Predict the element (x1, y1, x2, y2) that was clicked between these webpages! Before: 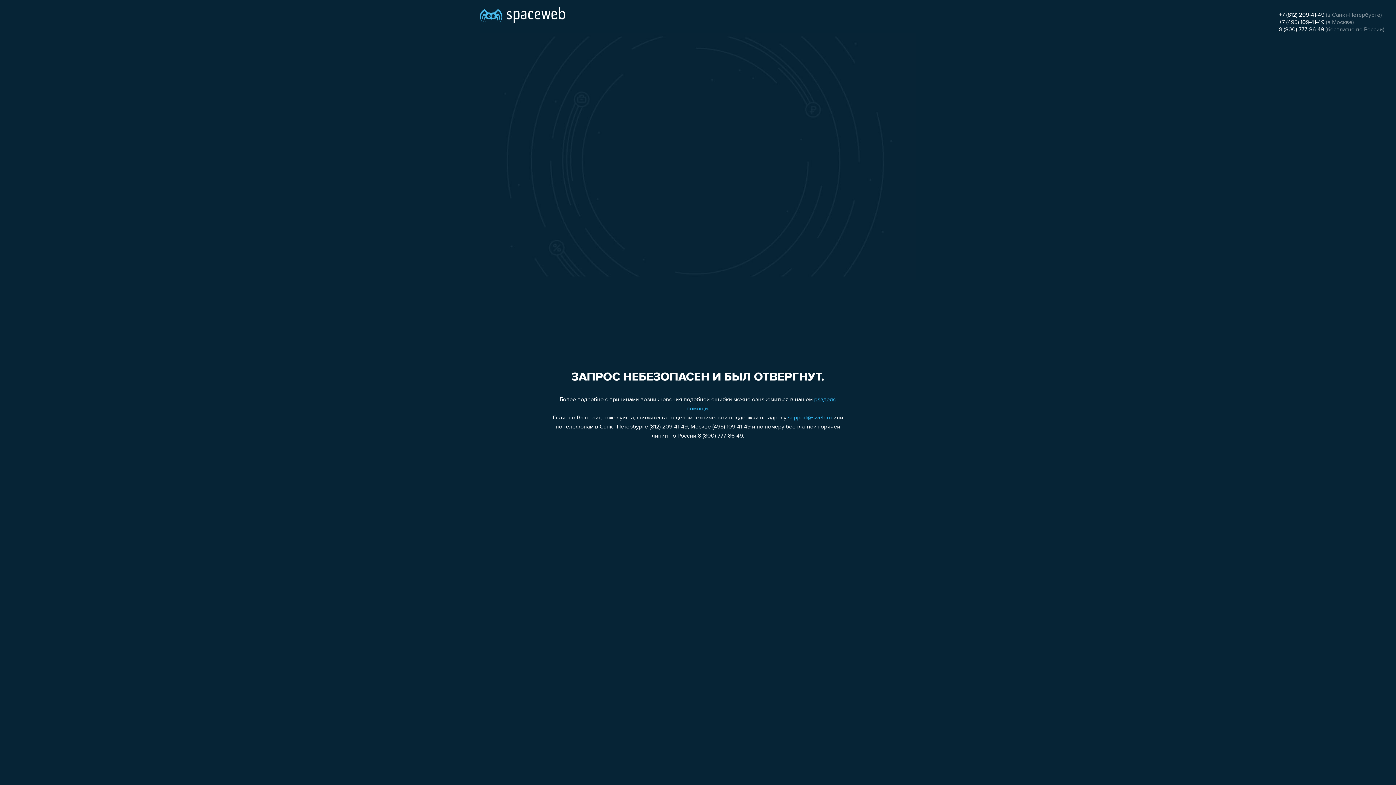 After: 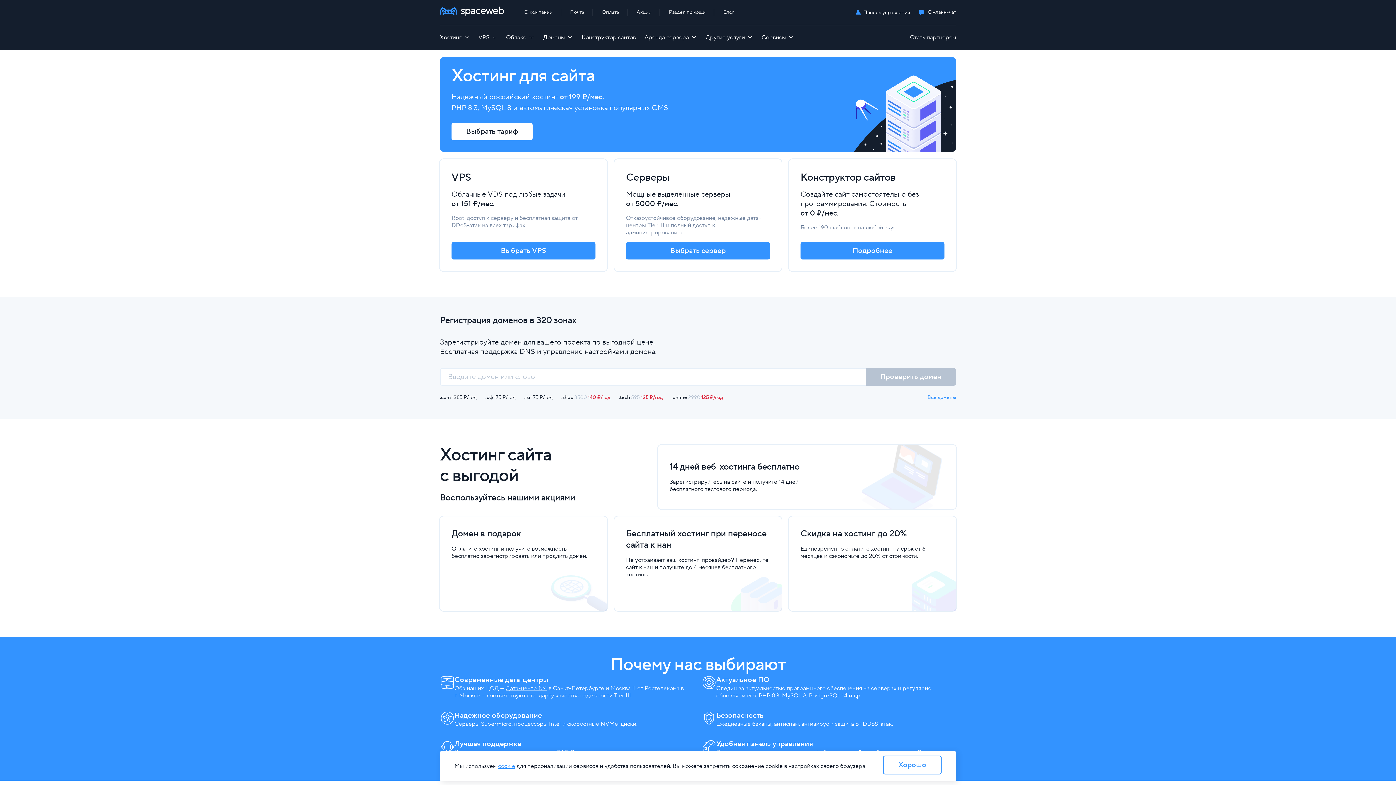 Action: bbox: (480, 0, 565, 25)